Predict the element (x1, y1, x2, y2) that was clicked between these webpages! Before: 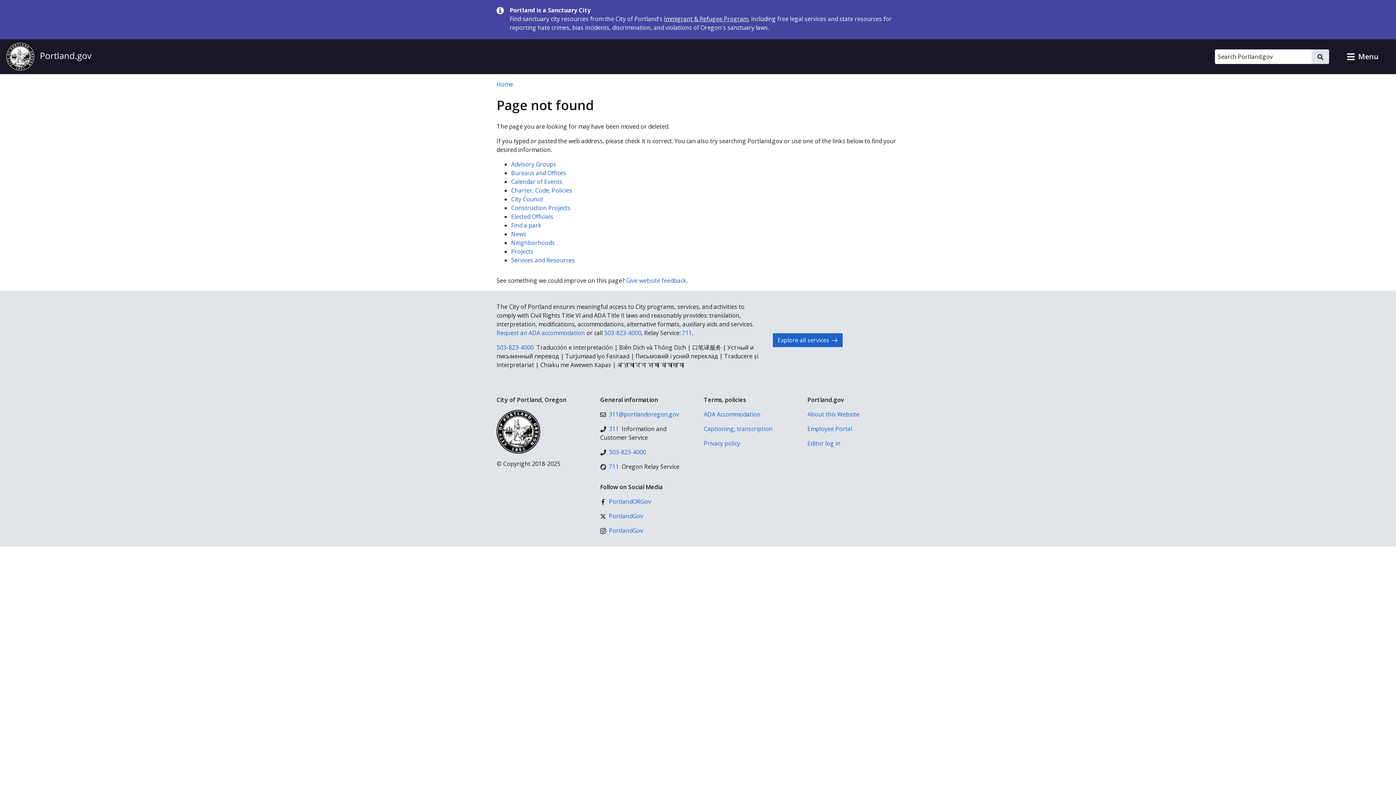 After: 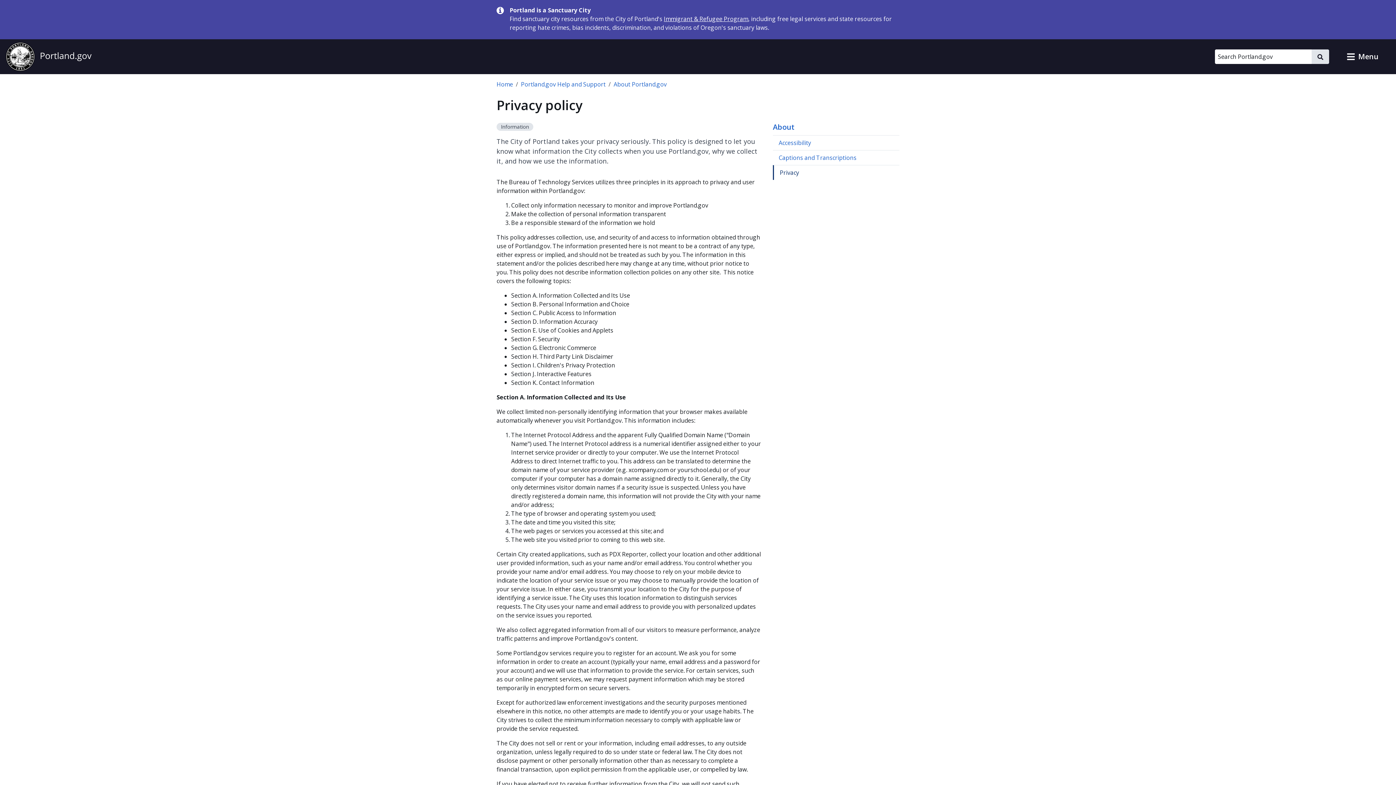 Action: bbox: (704, 439, 796, 448) label: Privacy policy